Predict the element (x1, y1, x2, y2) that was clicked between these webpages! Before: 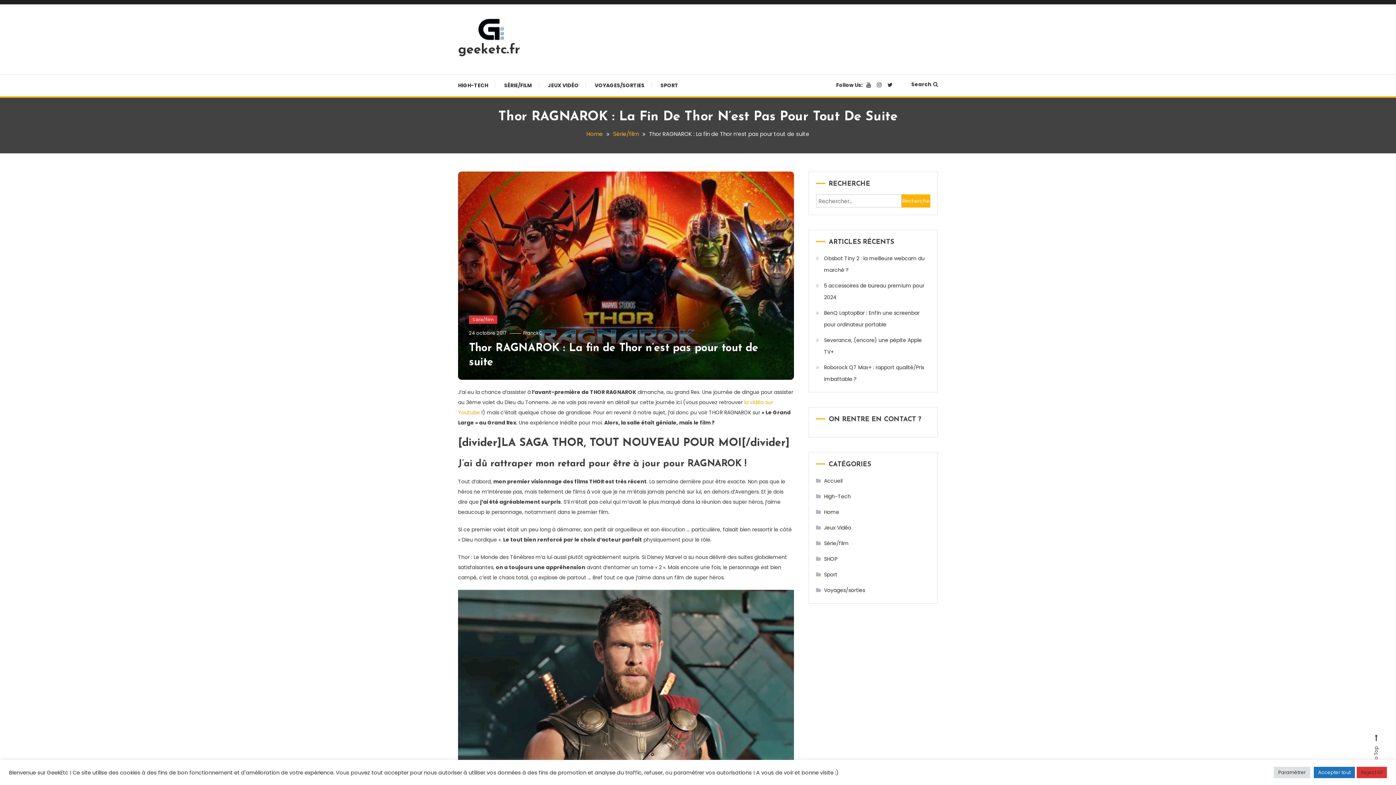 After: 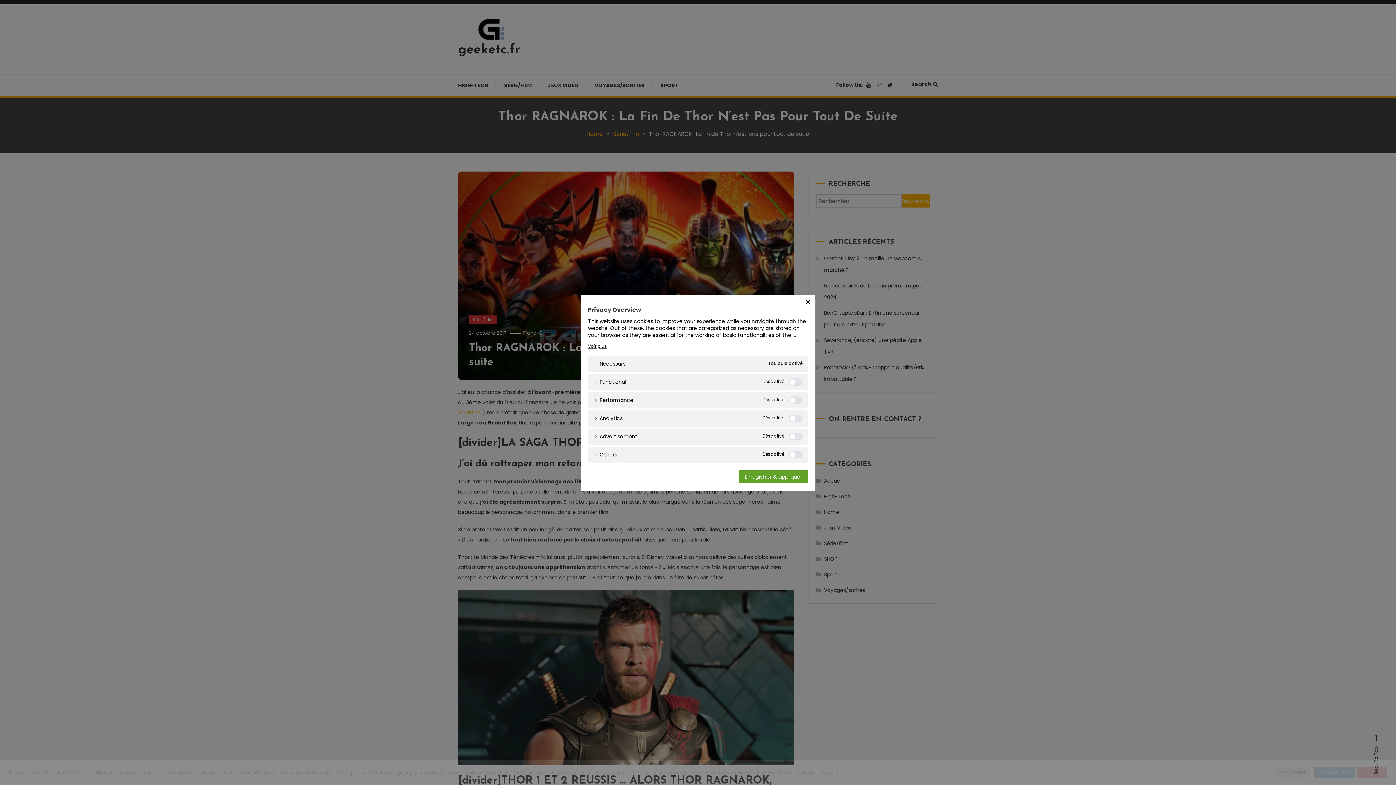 Action: bbox: (1274, 767, 1310, 778) label: Paramétrer